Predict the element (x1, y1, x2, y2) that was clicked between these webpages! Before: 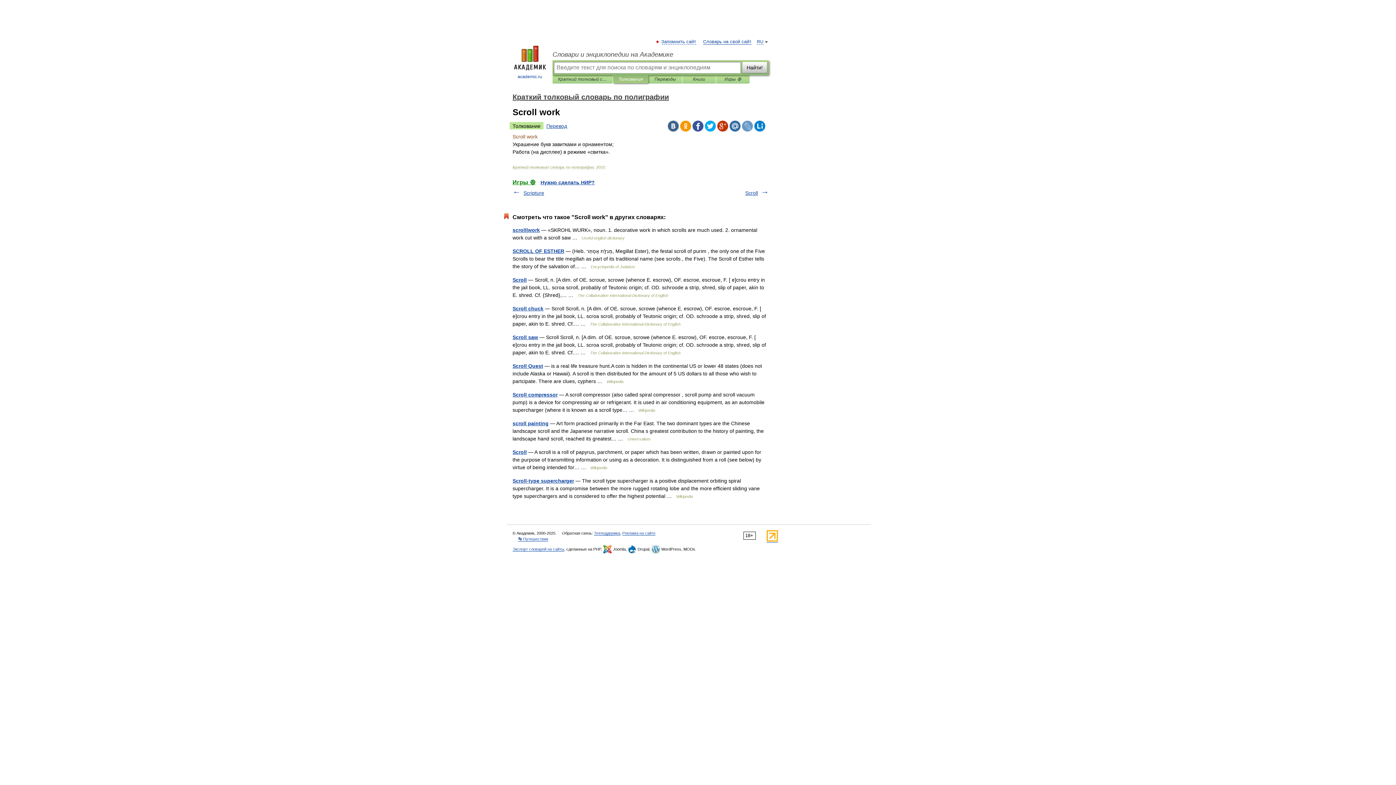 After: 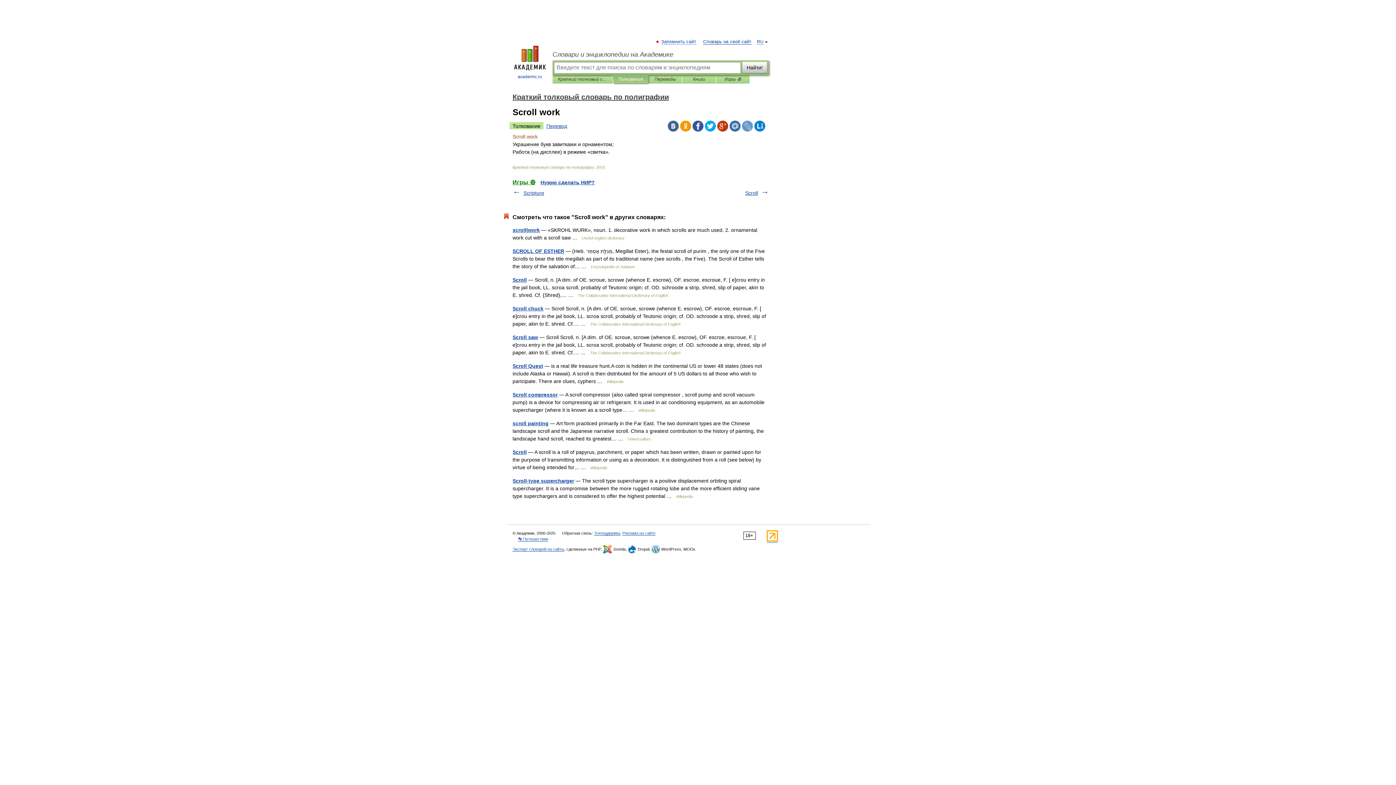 Action: bbox: (754, 120, 765, 131)